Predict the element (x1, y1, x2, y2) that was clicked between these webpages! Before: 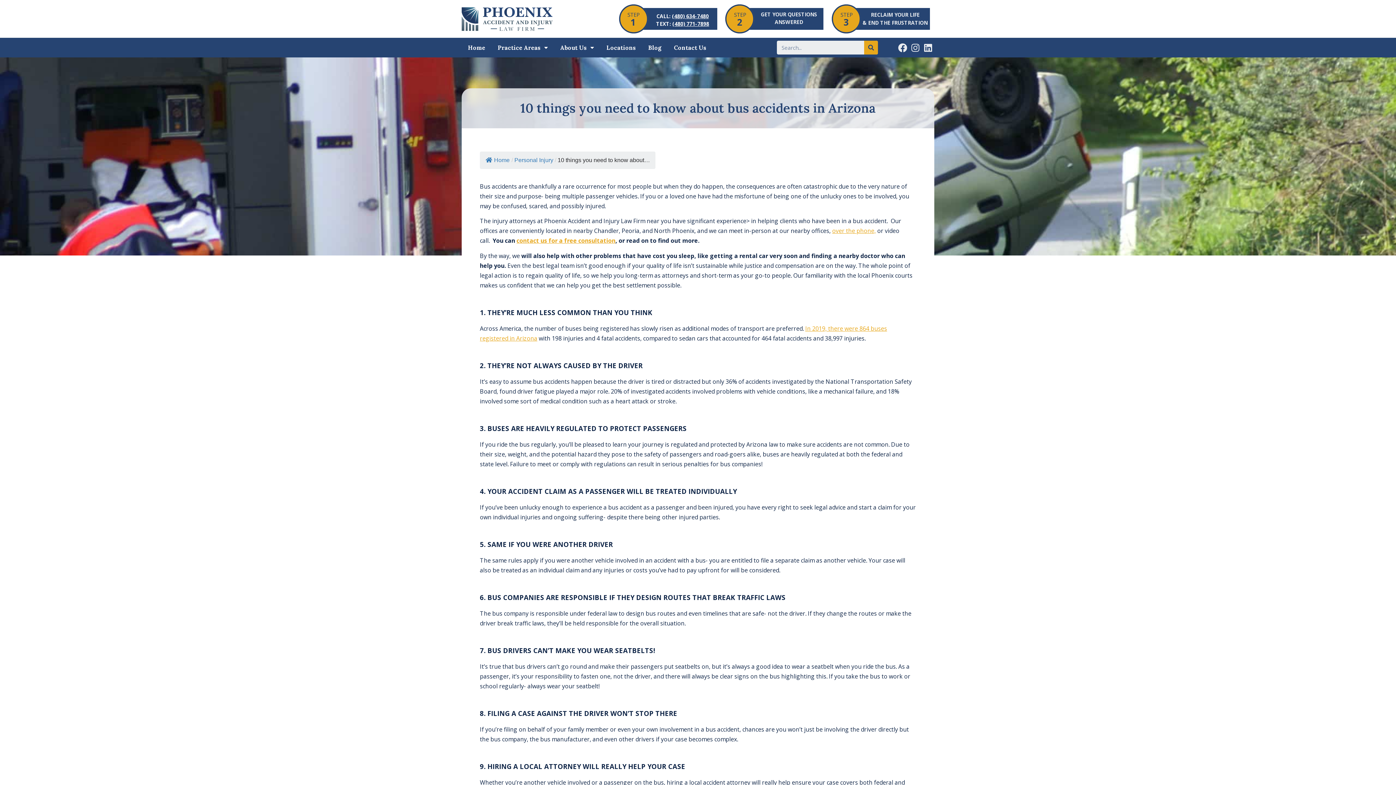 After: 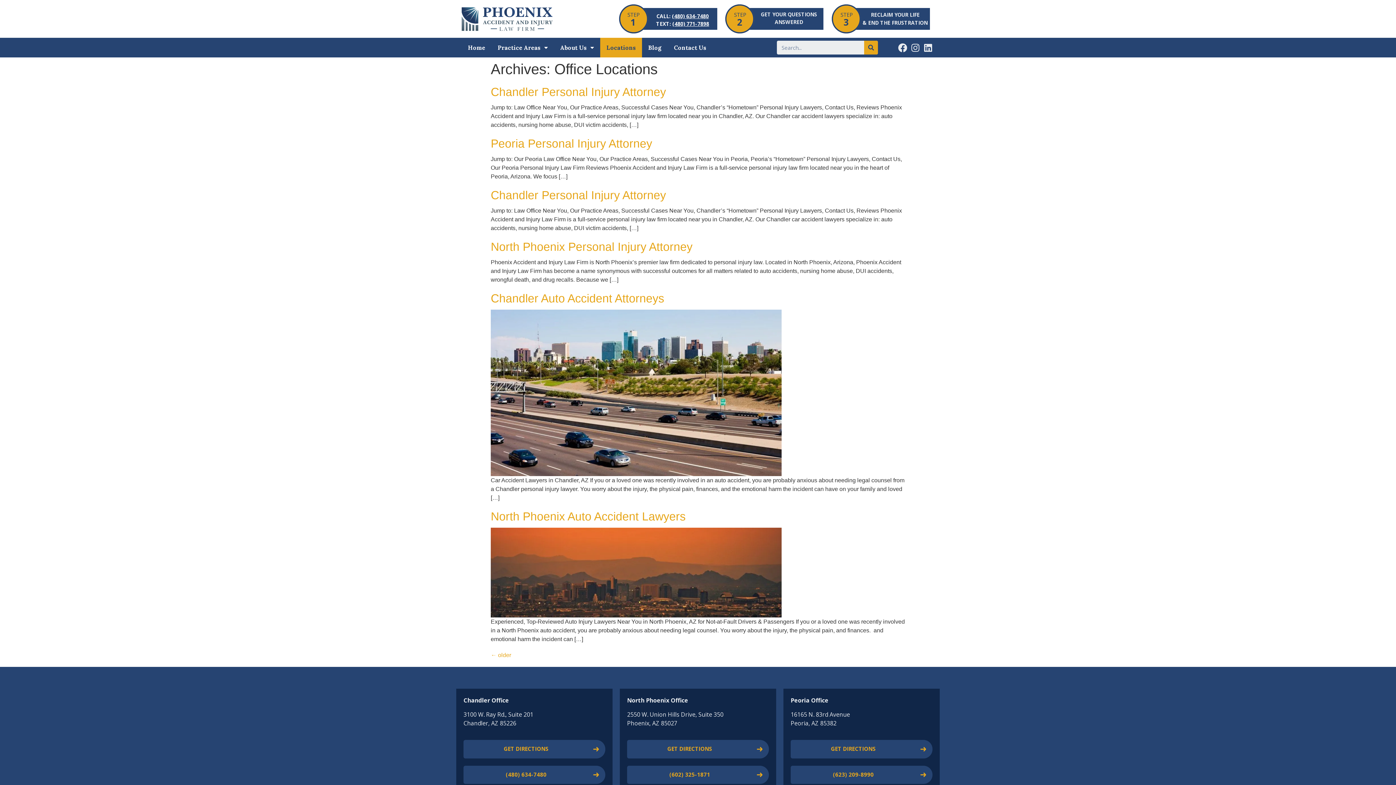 Action: bbox: (600, 37, 642, 57) label: Locations